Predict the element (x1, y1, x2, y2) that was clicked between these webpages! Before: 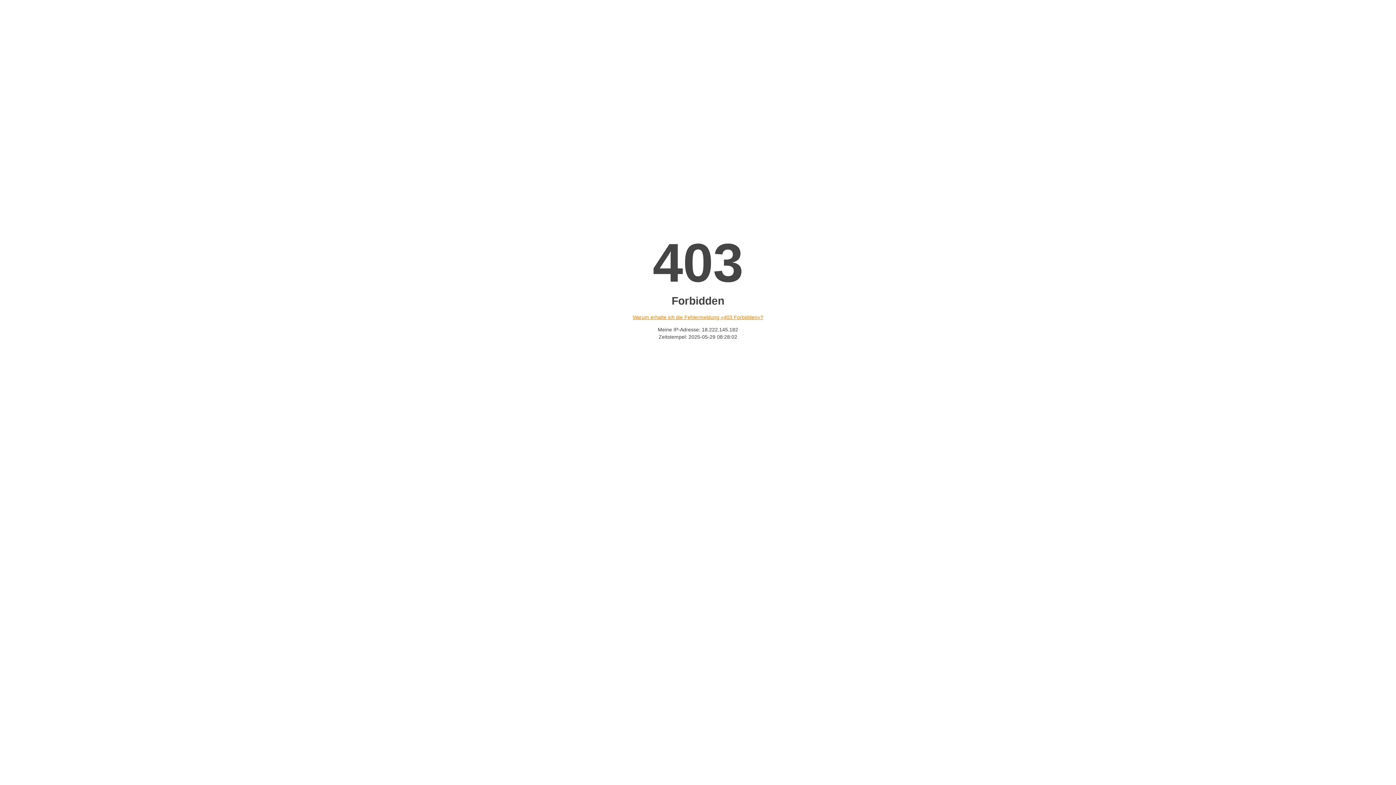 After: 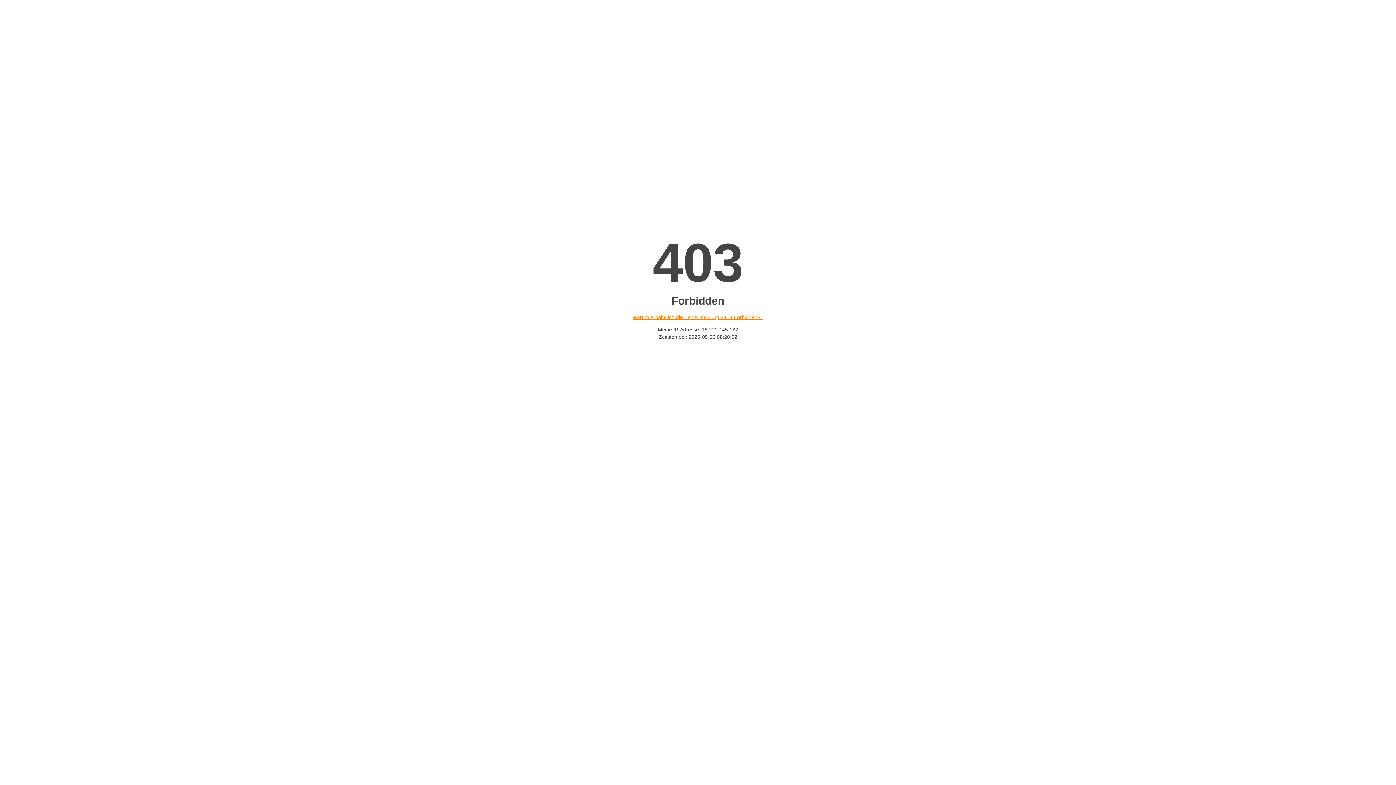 Action: label: Warum erhalte ich die Fehlermeldung «403 Forbidden»? bbox: (632, 314, 763, 320)